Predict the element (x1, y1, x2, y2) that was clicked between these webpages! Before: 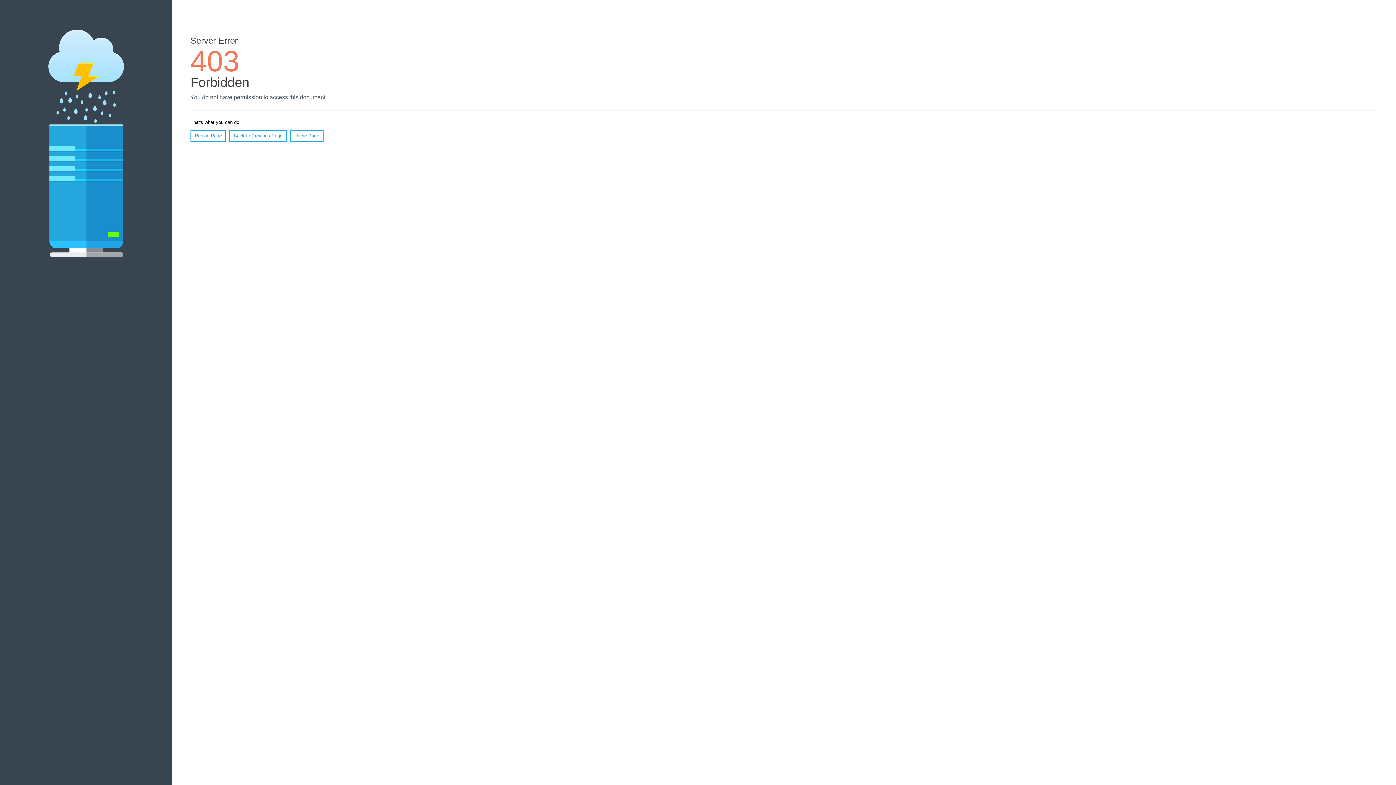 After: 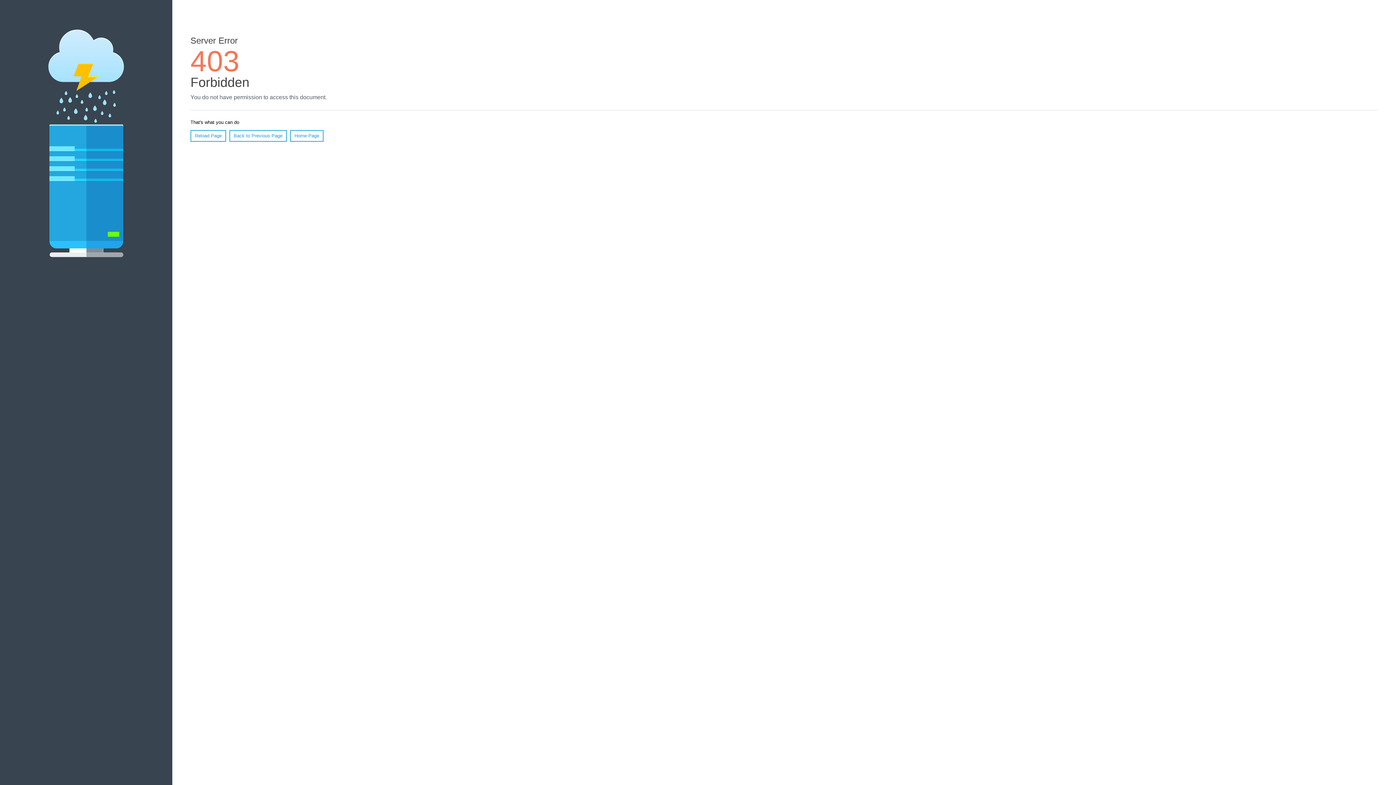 Action: label: Reload Page bbox: (190, 130, 226, 141)